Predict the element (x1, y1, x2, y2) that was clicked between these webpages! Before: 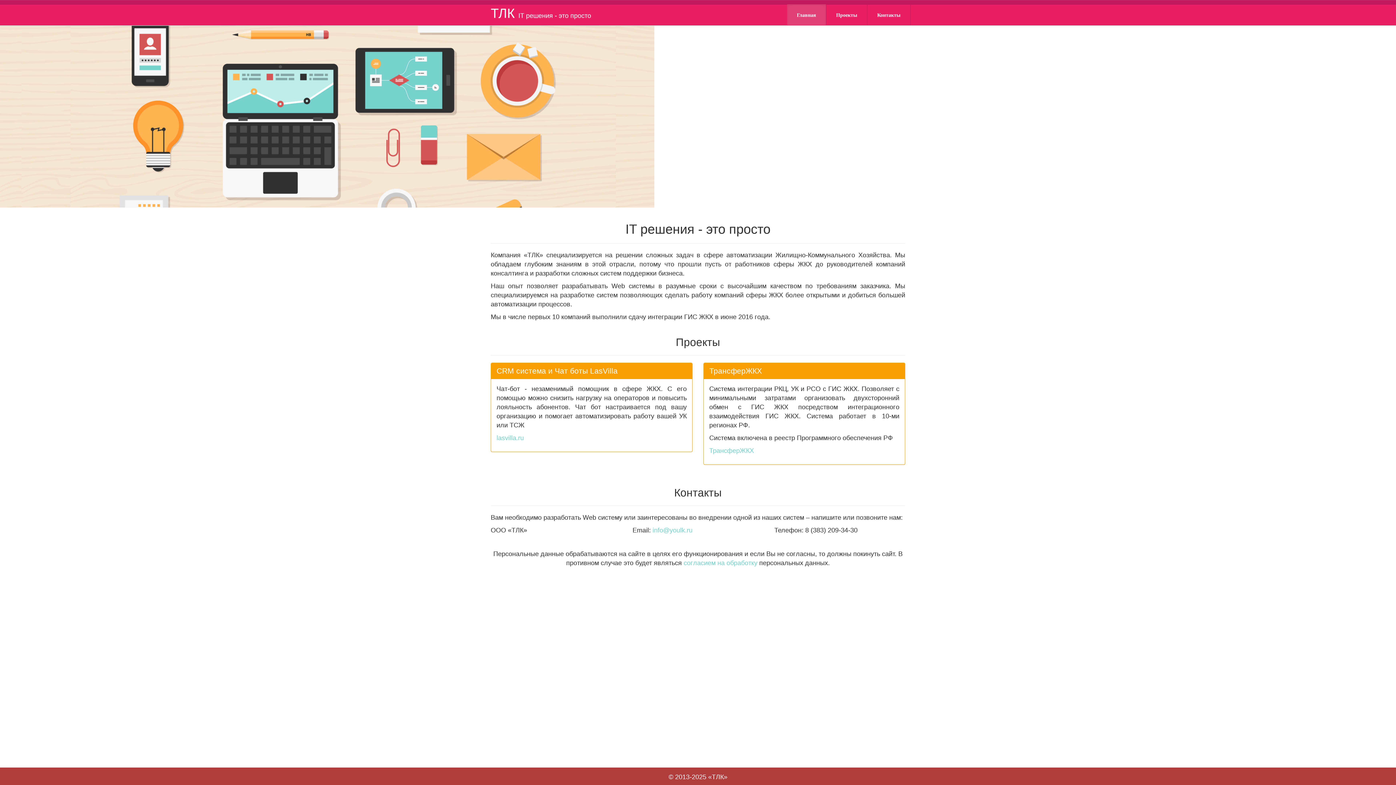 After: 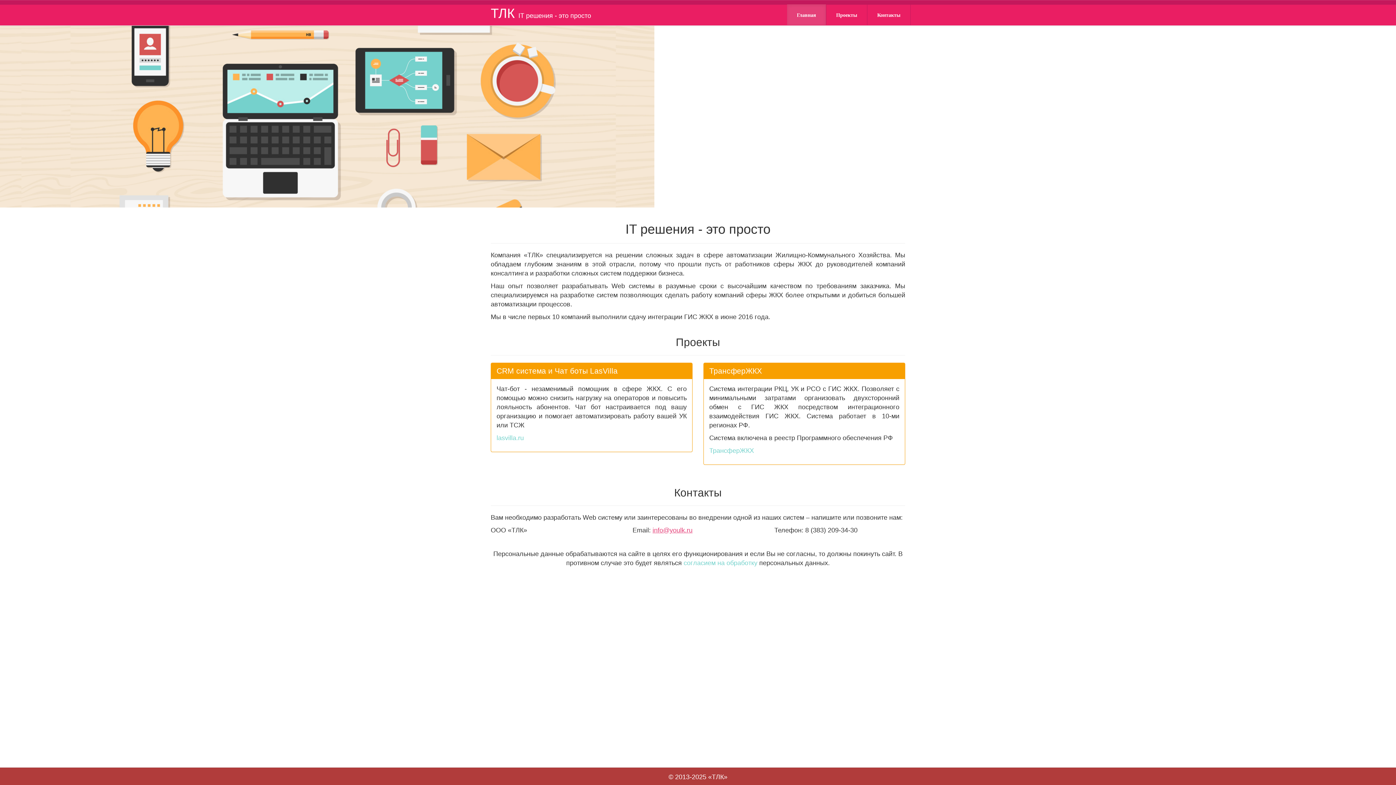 Action: label: info@youlk.ru bbox: (652, 526, 692, 534)